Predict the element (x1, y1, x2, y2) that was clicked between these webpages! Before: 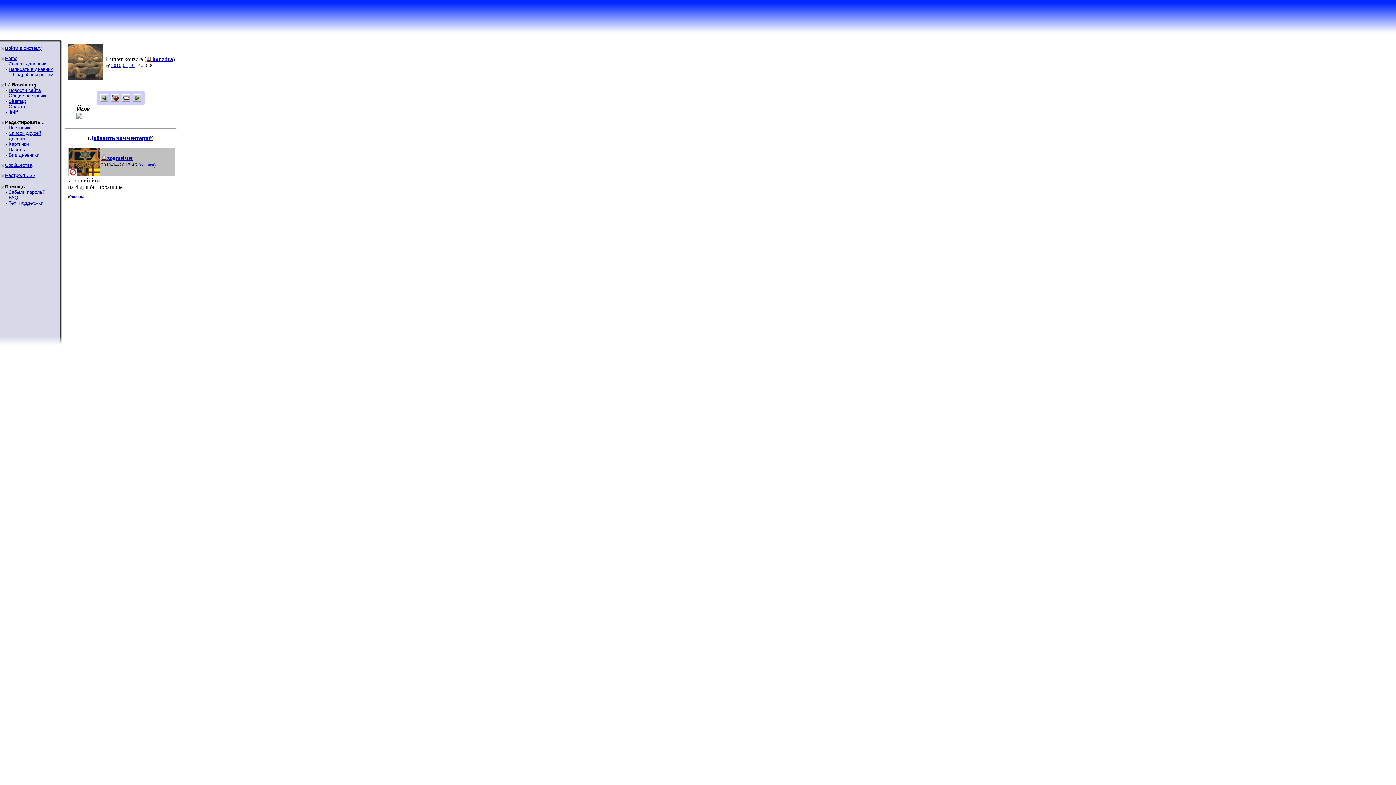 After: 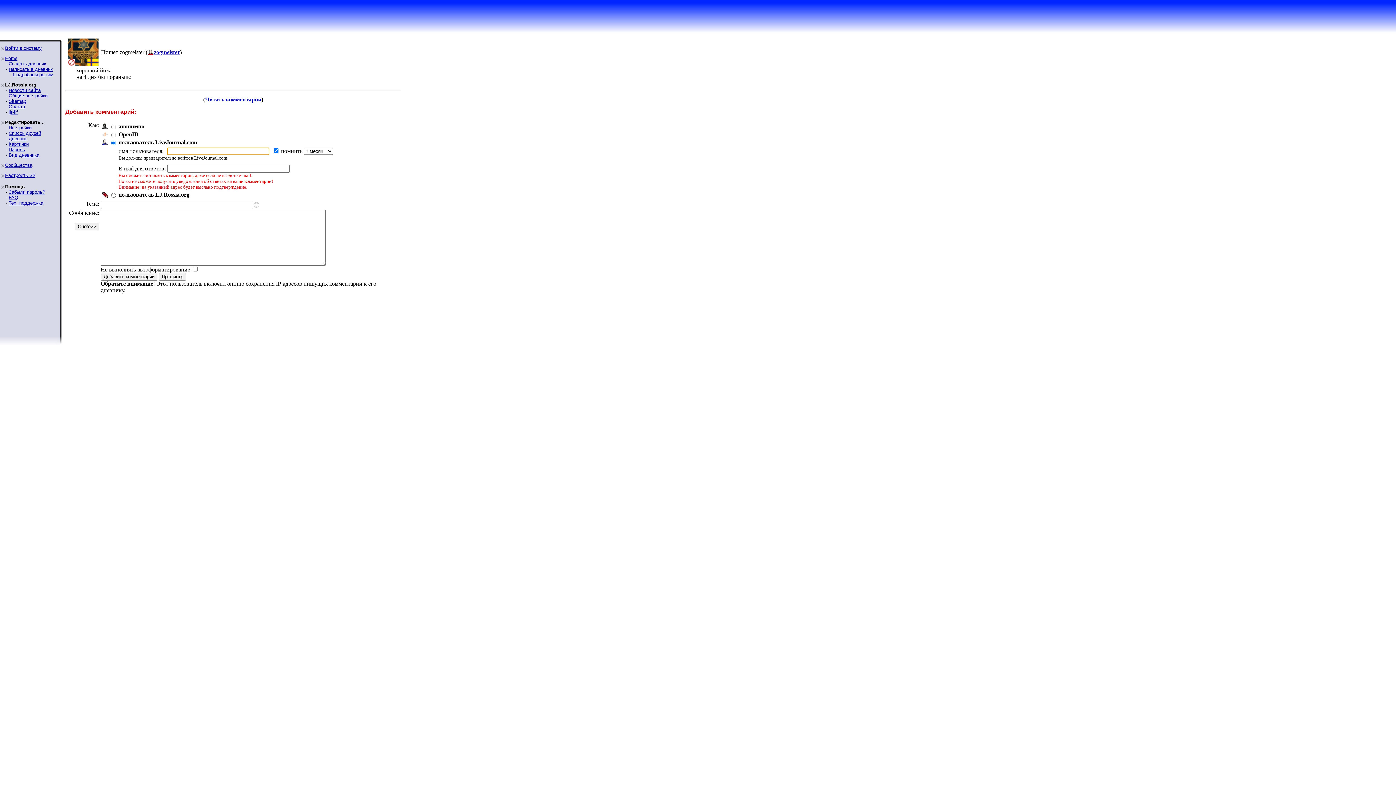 Action: bbox: (69, 194, 82, 198) label: Ответить